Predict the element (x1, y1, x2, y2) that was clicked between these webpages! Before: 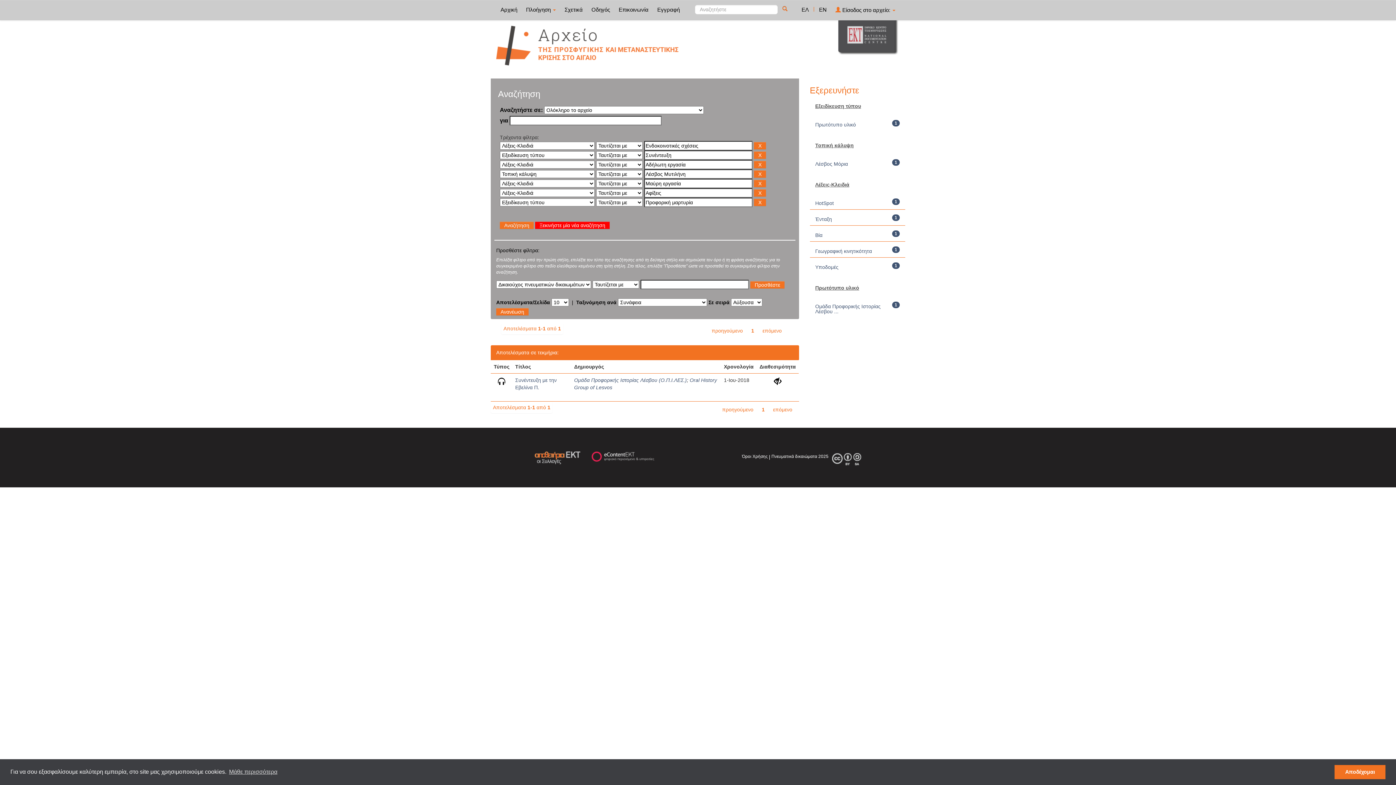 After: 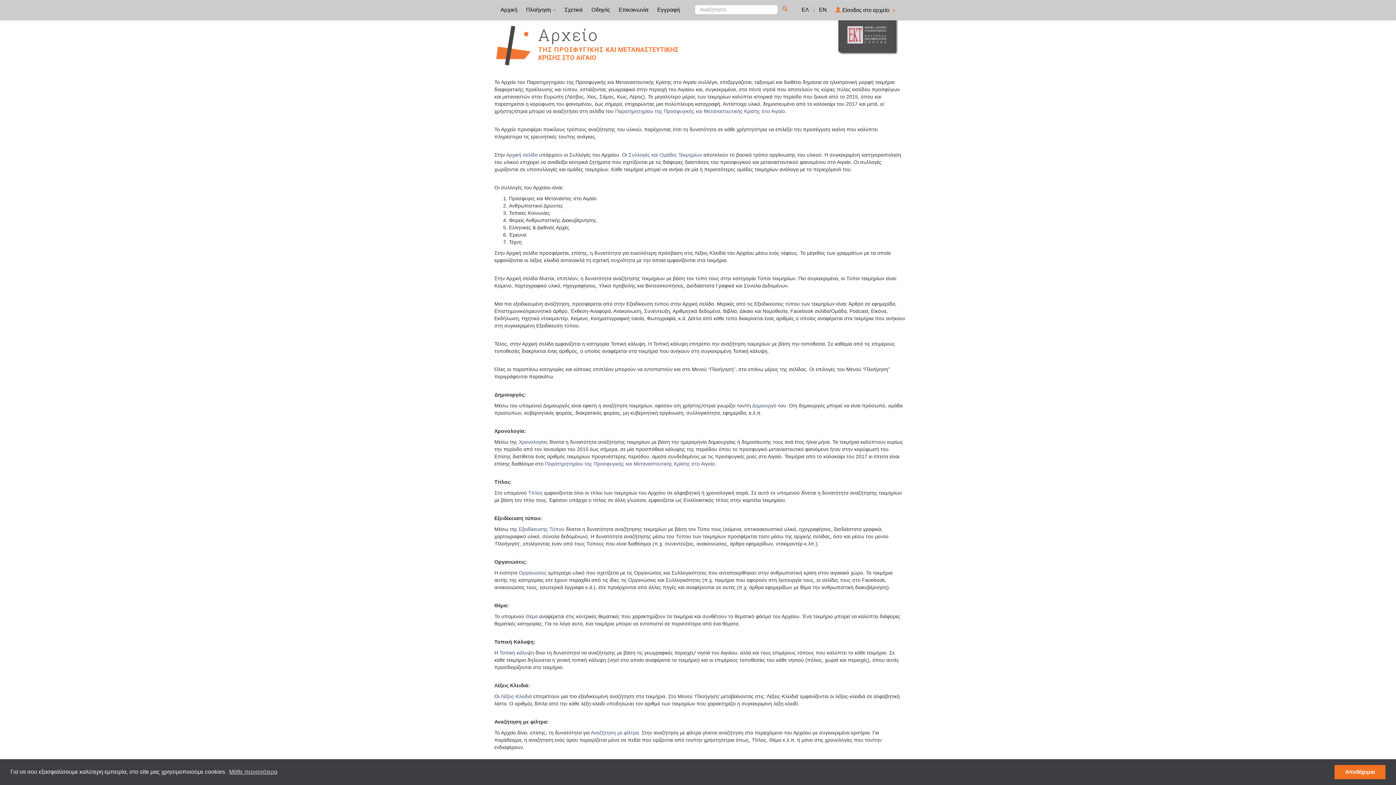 Action: label: Οδηγός bbox: (588, 0, 613, 18)